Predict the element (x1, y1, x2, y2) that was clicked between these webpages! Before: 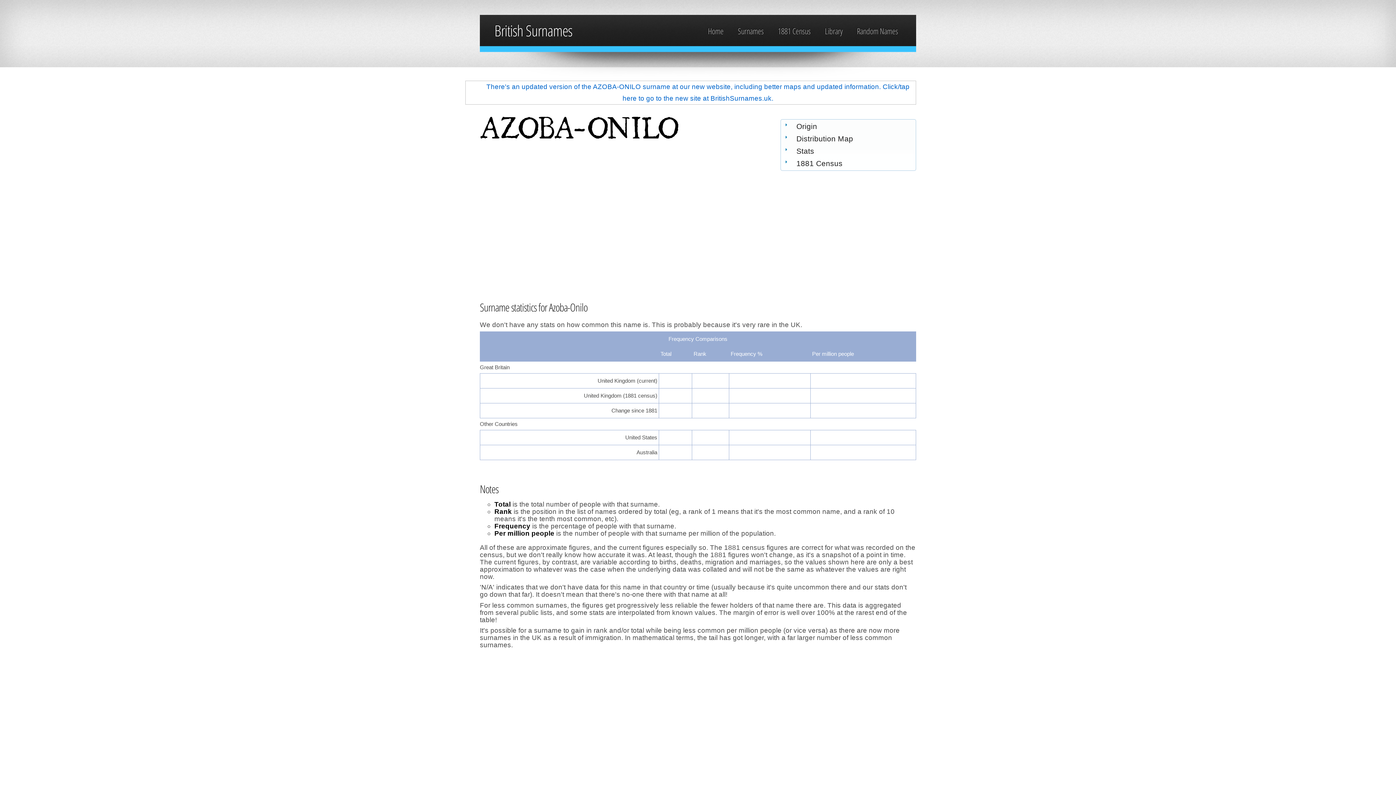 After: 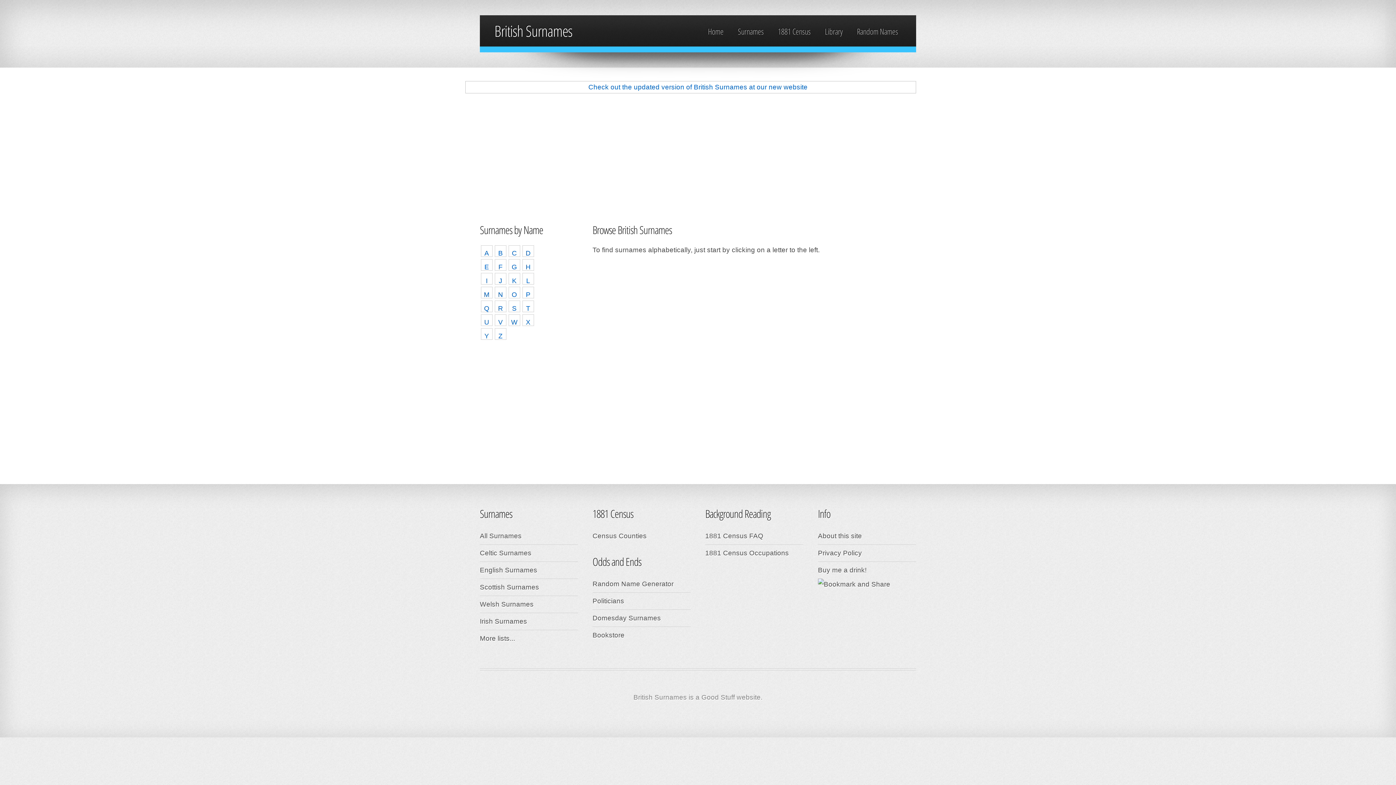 Action: label: Surnames bbox: (737, 25, 763, 36)